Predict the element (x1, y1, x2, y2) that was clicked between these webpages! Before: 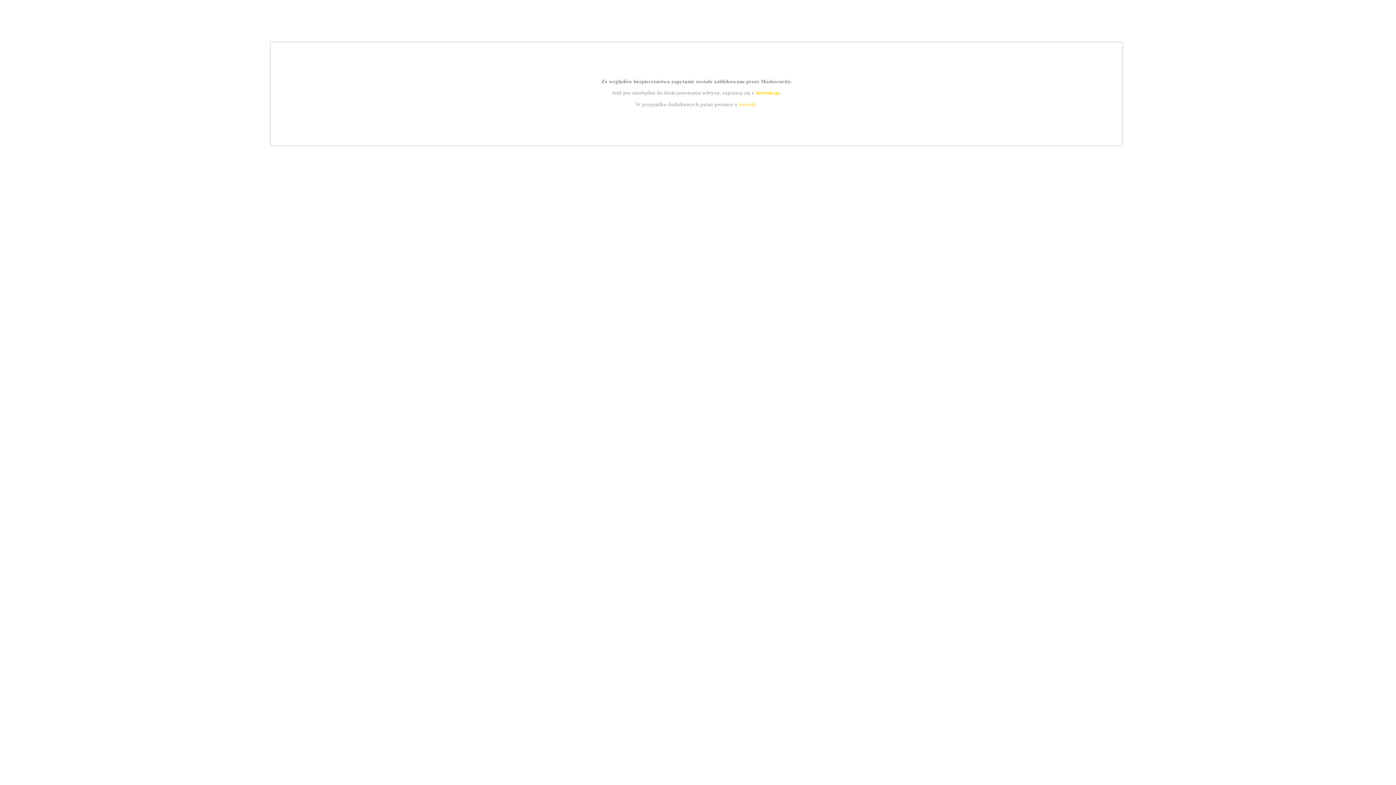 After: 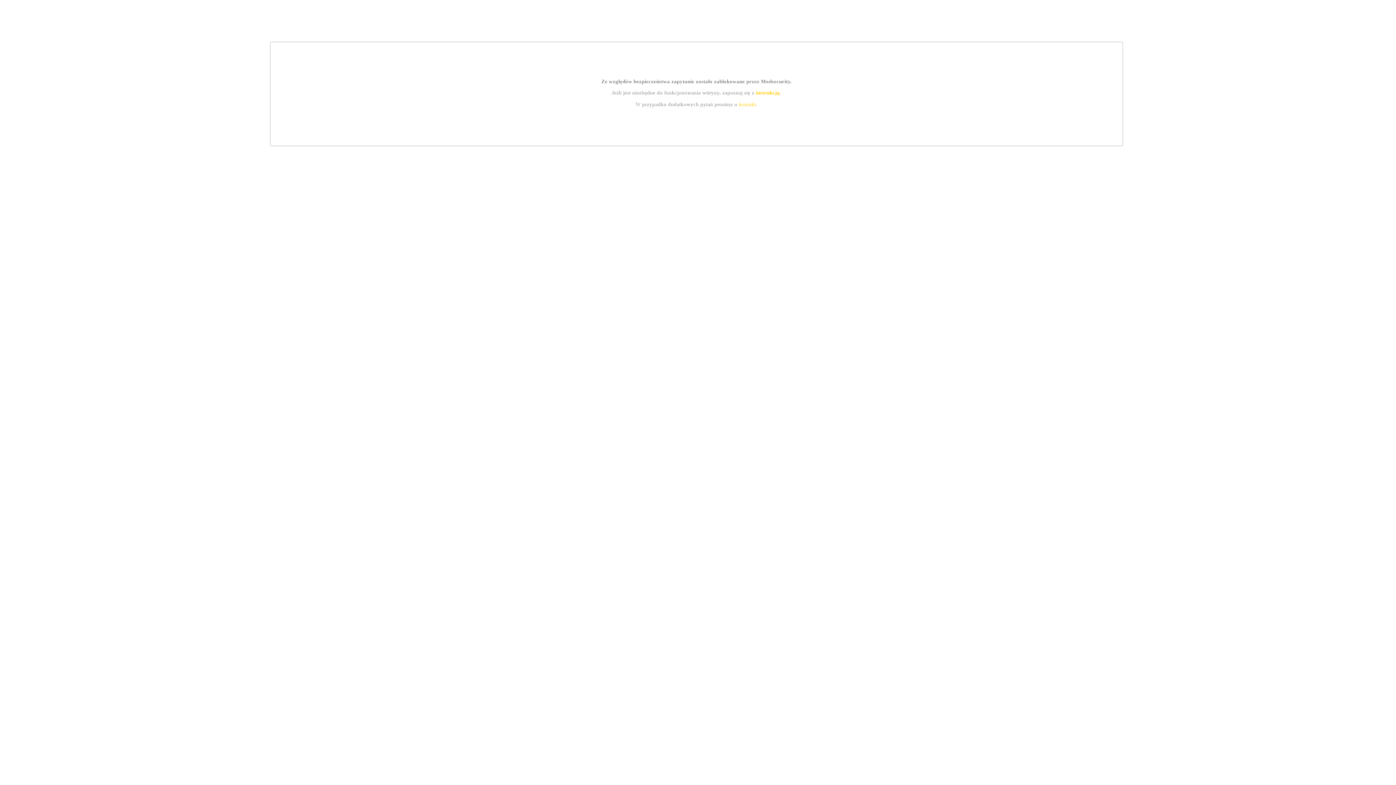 Action: label: instrukcją bbox: (755, 89, 779, 95)